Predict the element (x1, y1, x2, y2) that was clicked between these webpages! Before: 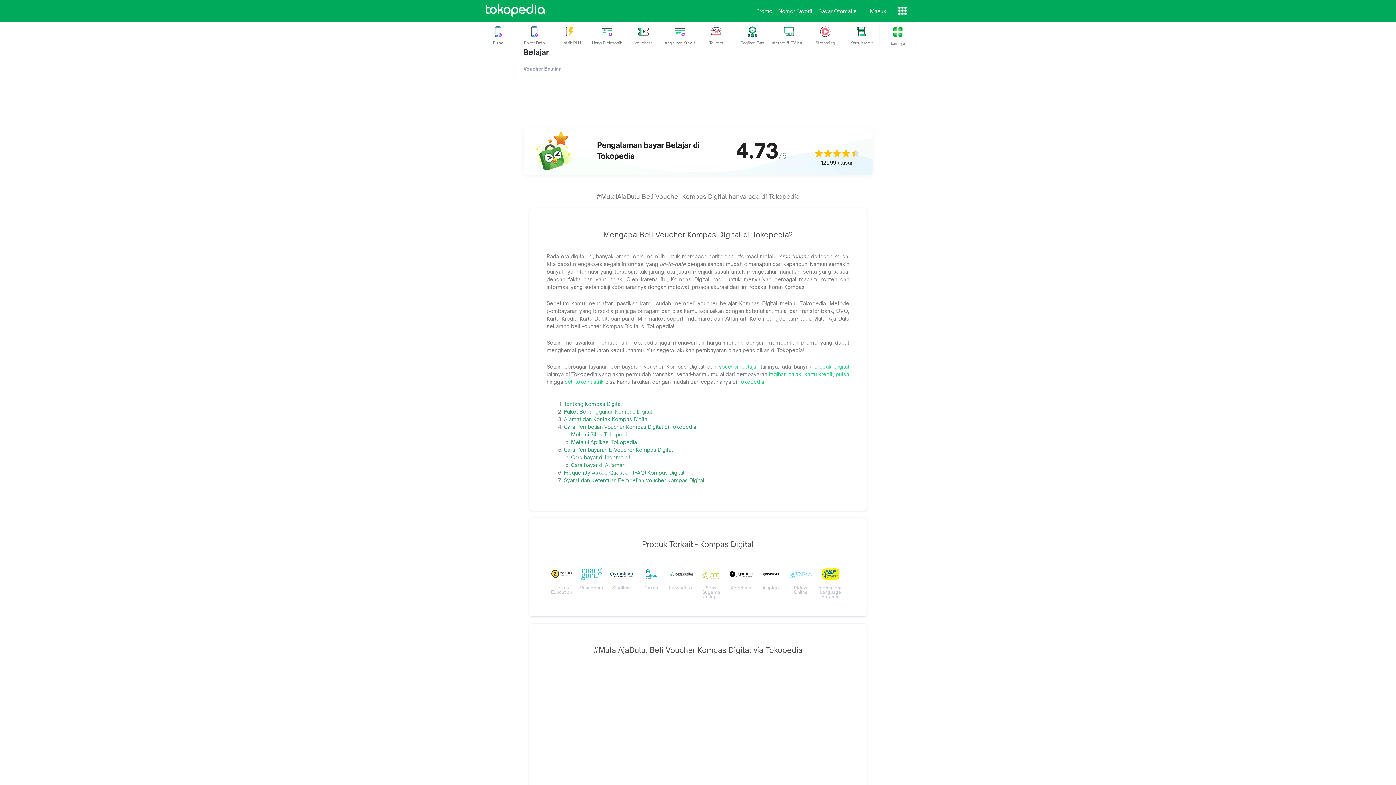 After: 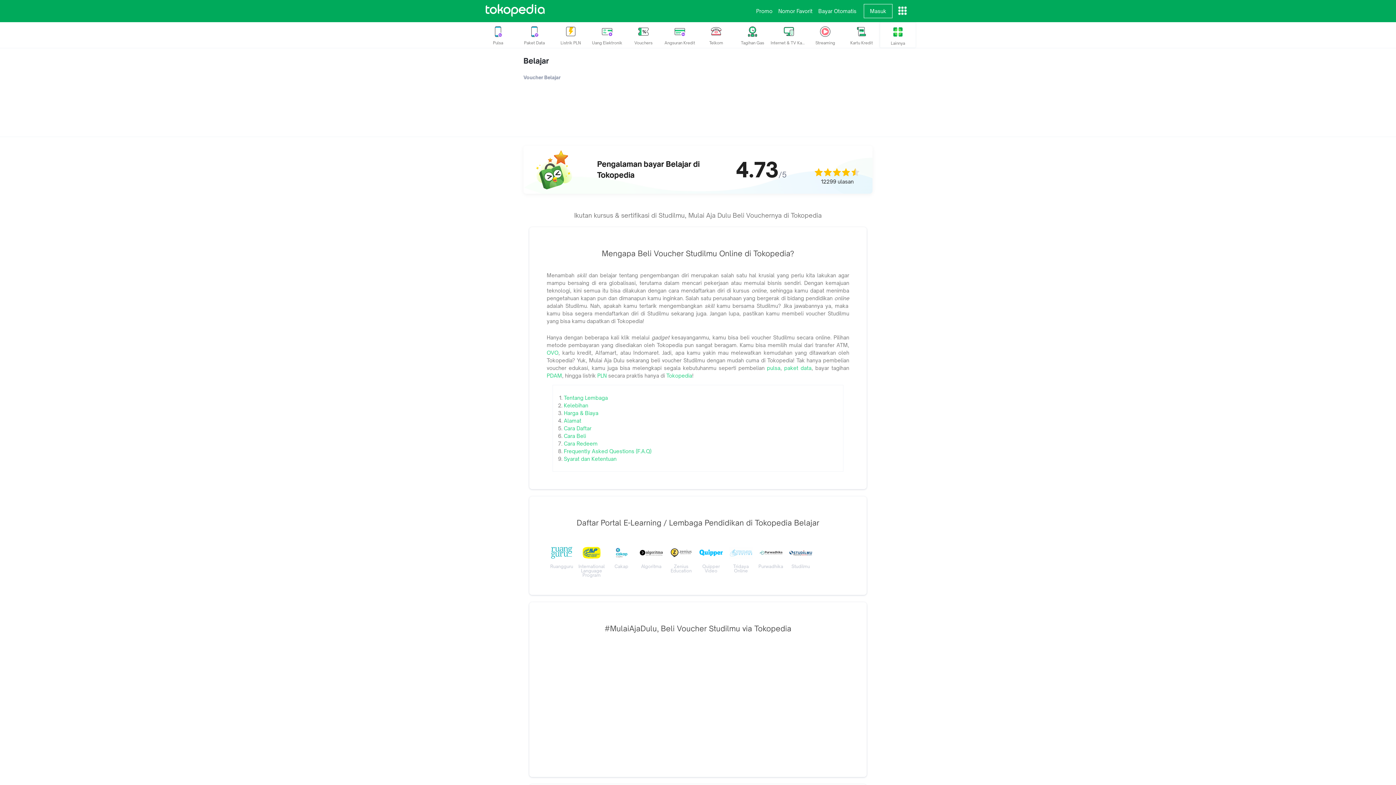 Action: bbox: (608, 563, 635, 590) label: Studilmu